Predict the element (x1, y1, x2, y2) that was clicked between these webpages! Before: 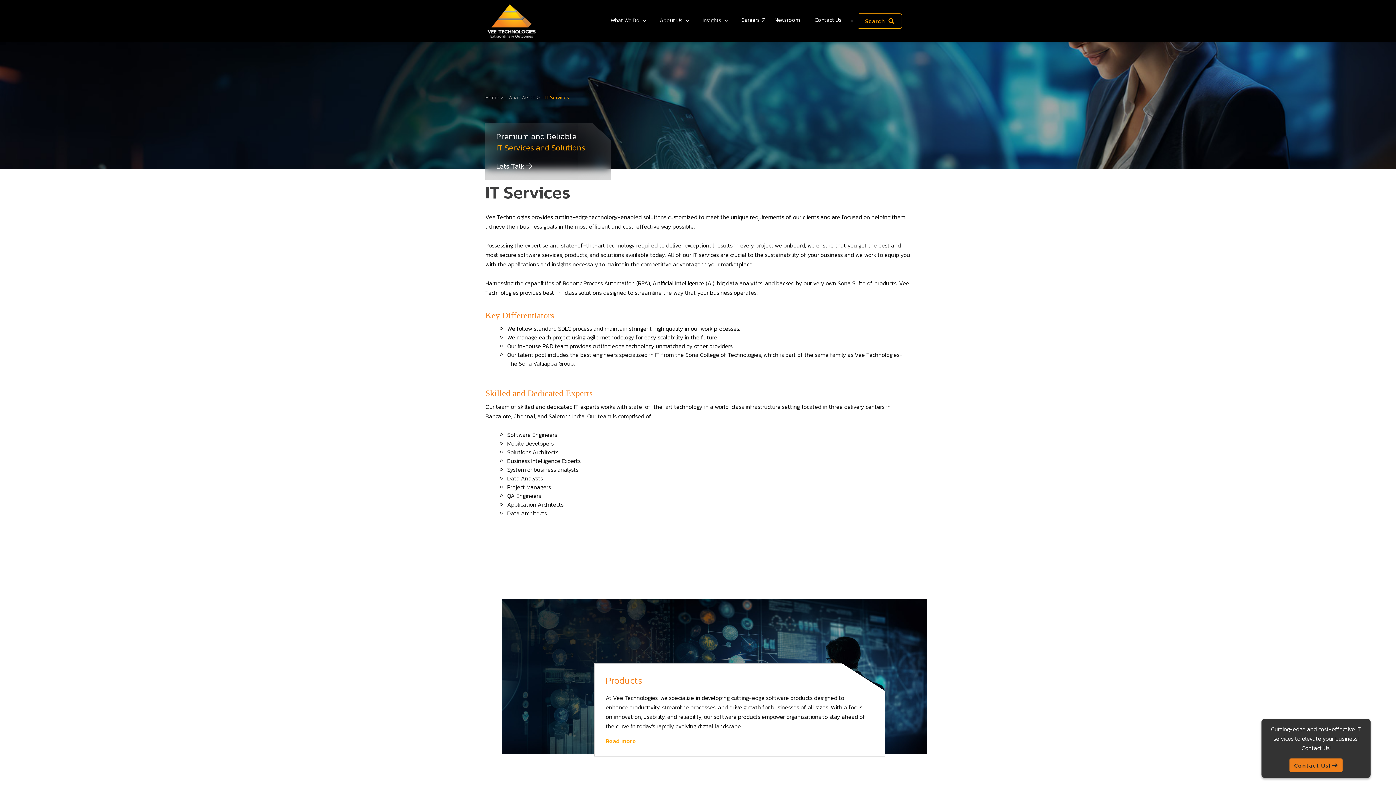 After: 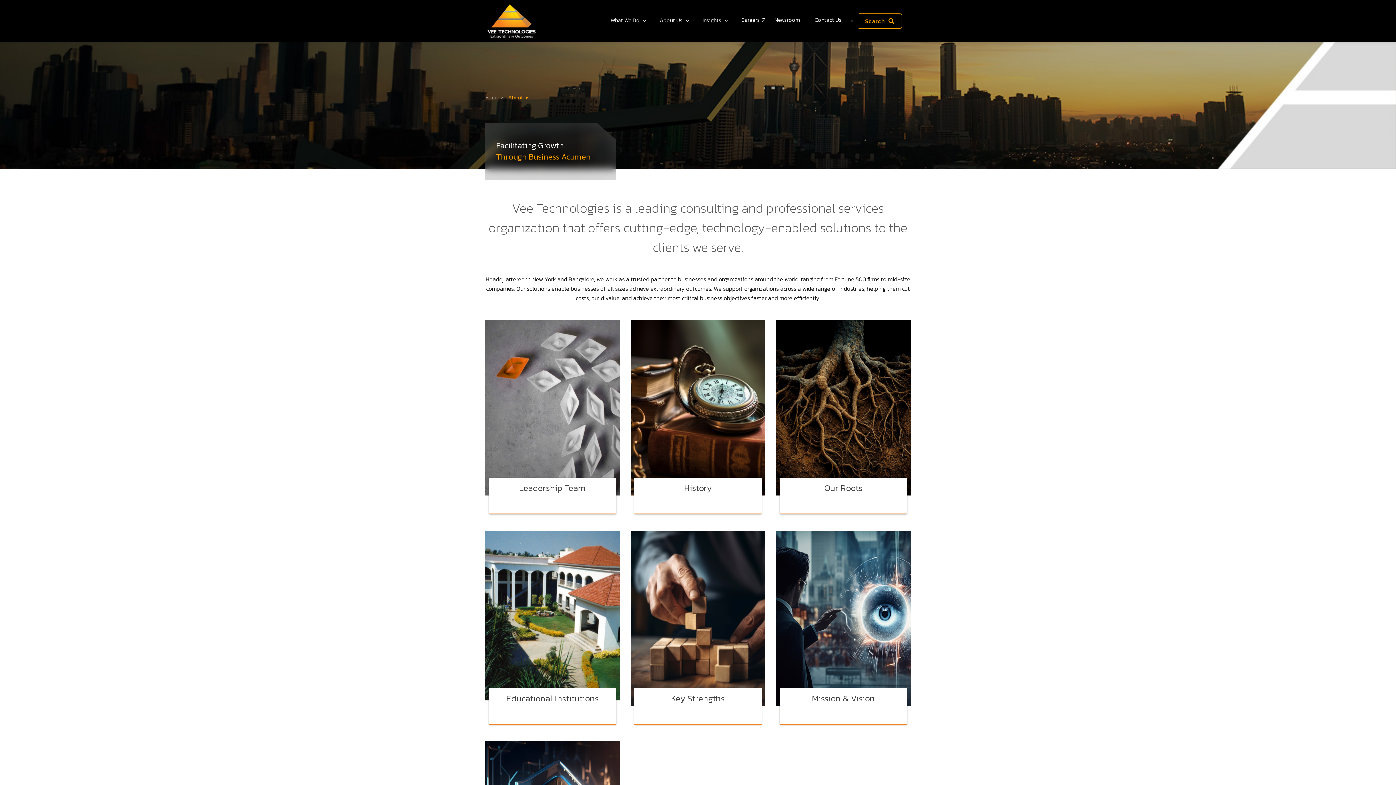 Action: bbox: (652, 0, 695, 41) label: About Us